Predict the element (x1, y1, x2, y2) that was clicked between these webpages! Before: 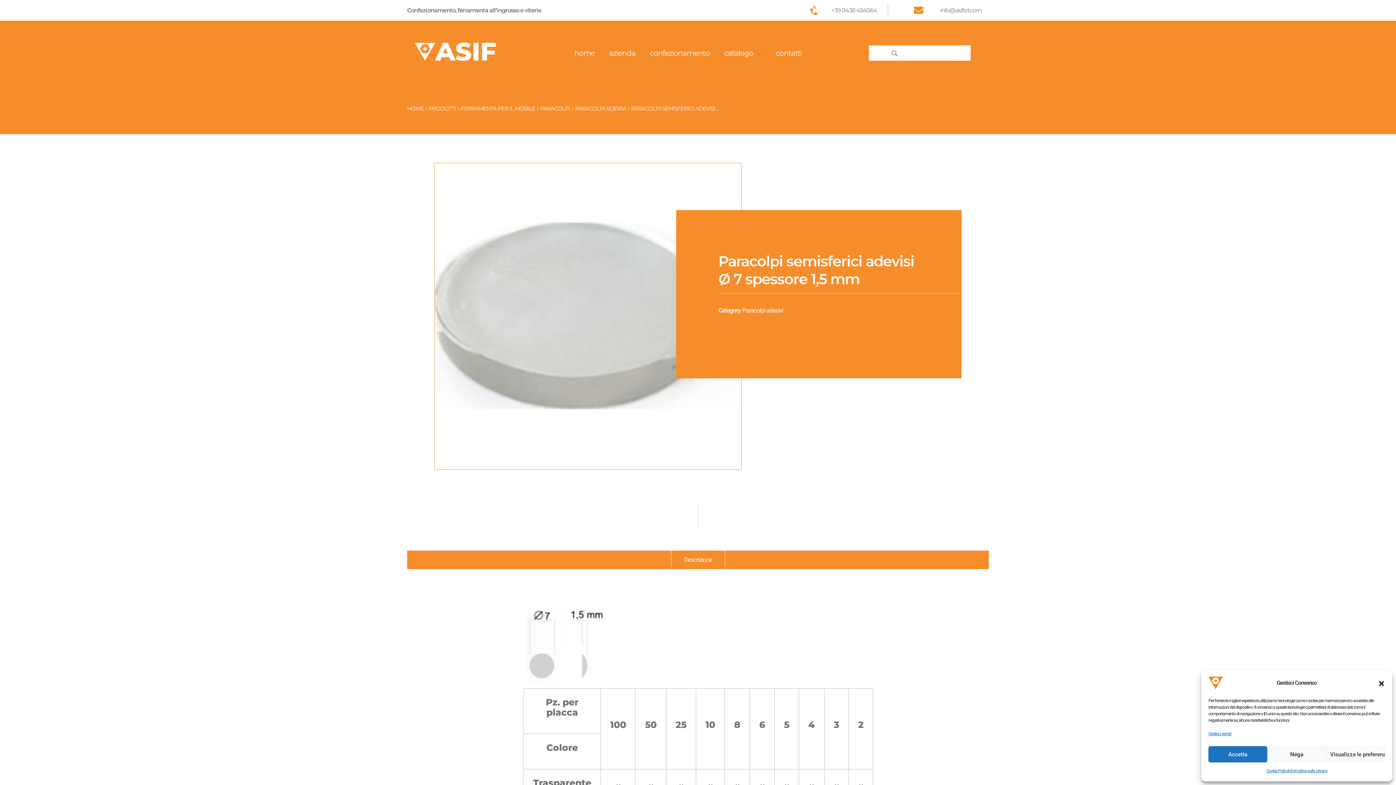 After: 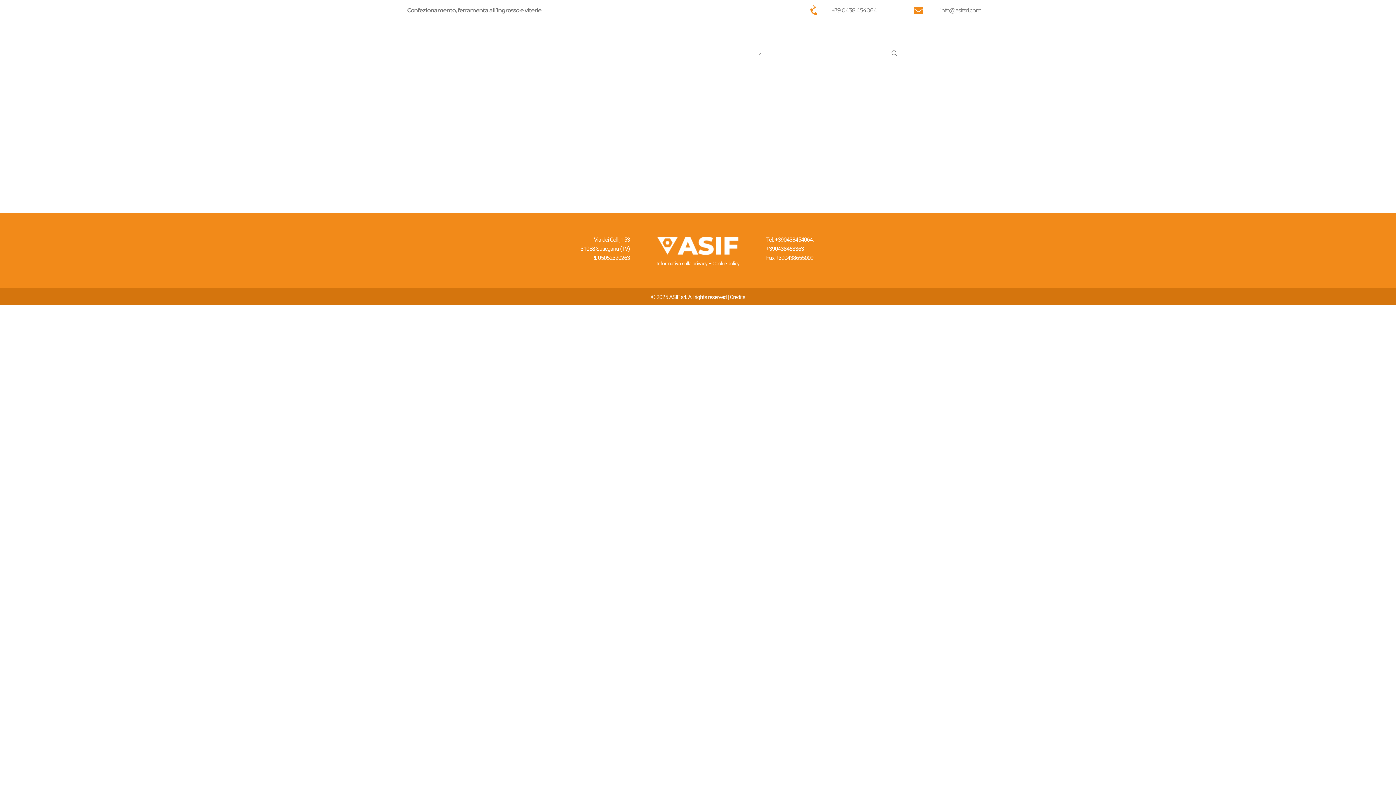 Action: label: Gestisci servizi bbox: (1208, 729, 1231, 739)